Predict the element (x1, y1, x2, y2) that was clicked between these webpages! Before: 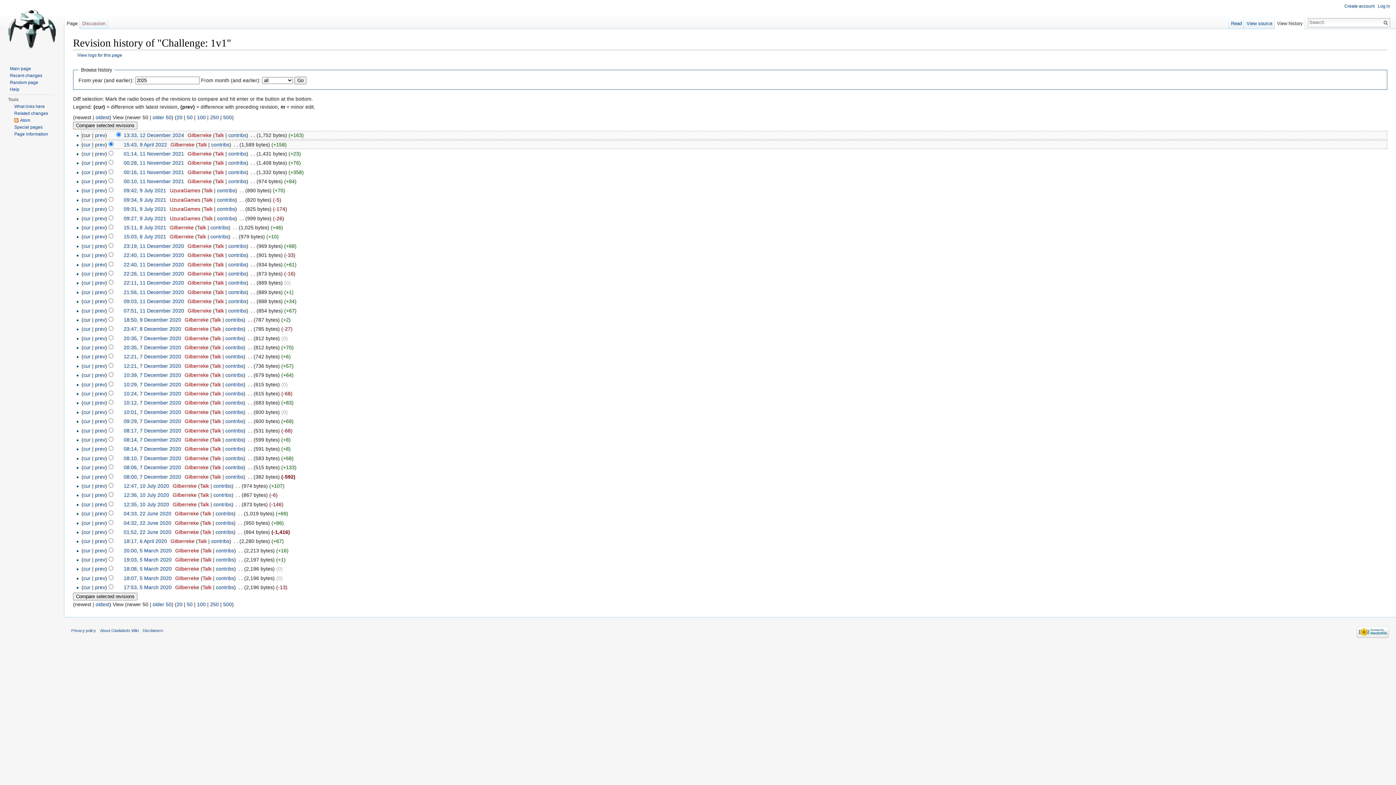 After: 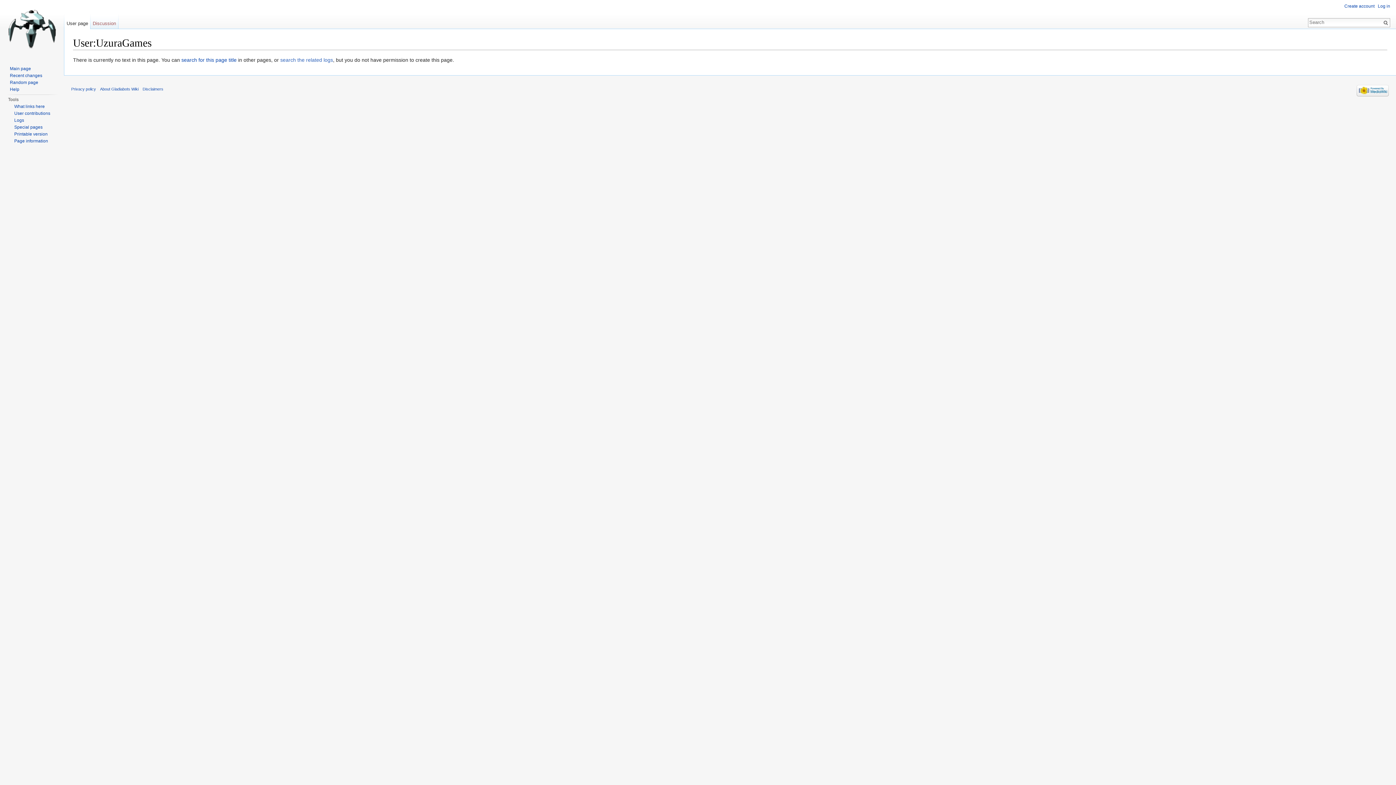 Action: label: UzuraGames bbox: (169, 197, 200, 202)